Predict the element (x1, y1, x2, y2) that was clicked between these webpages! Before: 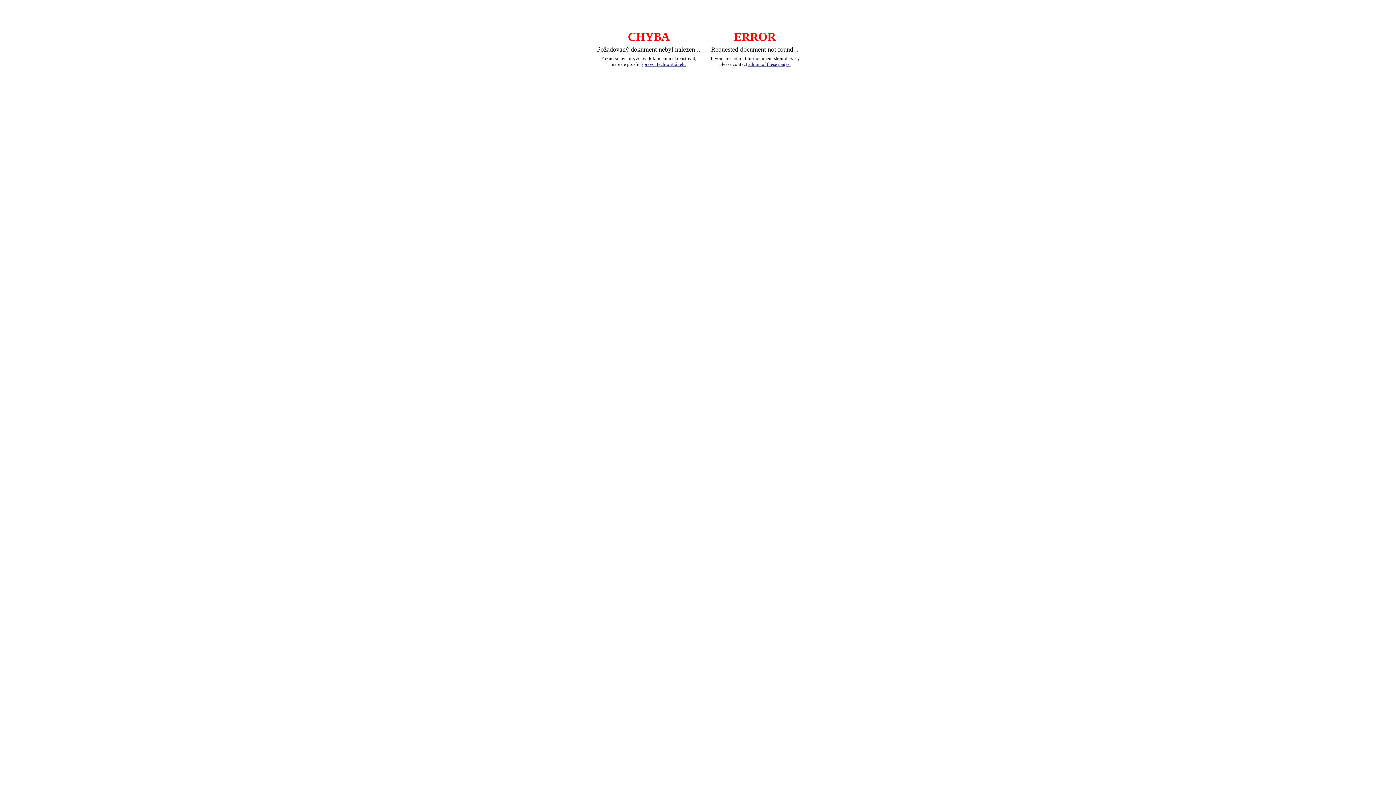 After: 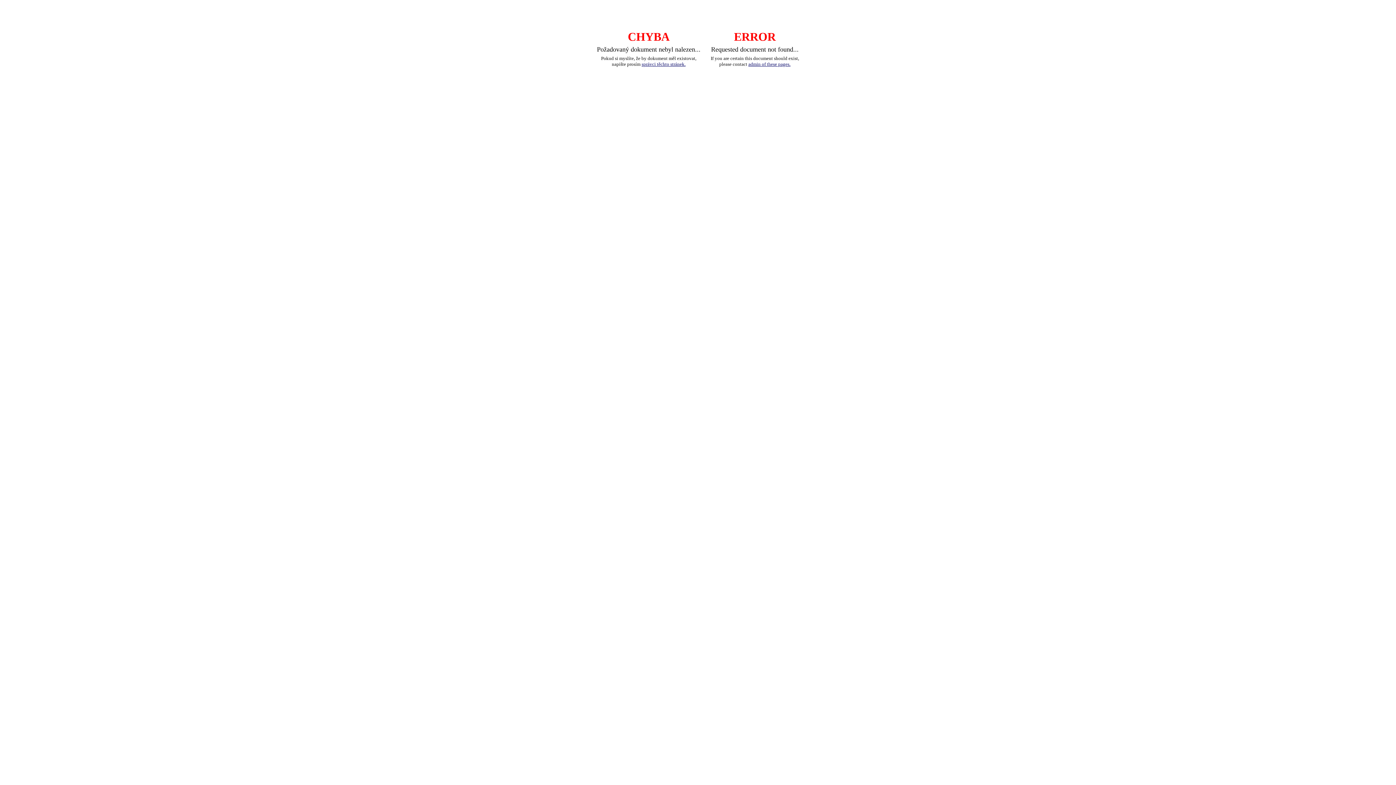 Action: bbox: (748, 61, 790, 66) label: admin of these pages.